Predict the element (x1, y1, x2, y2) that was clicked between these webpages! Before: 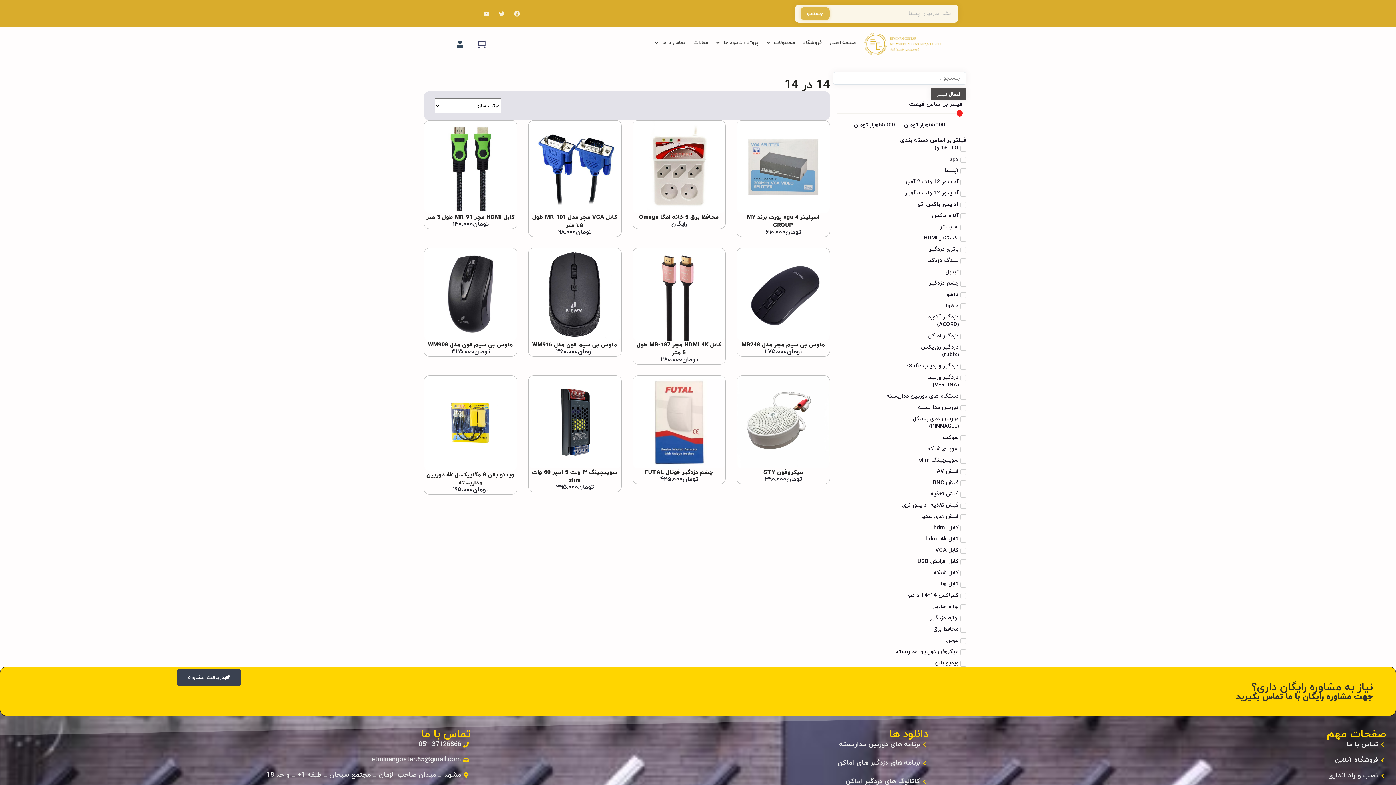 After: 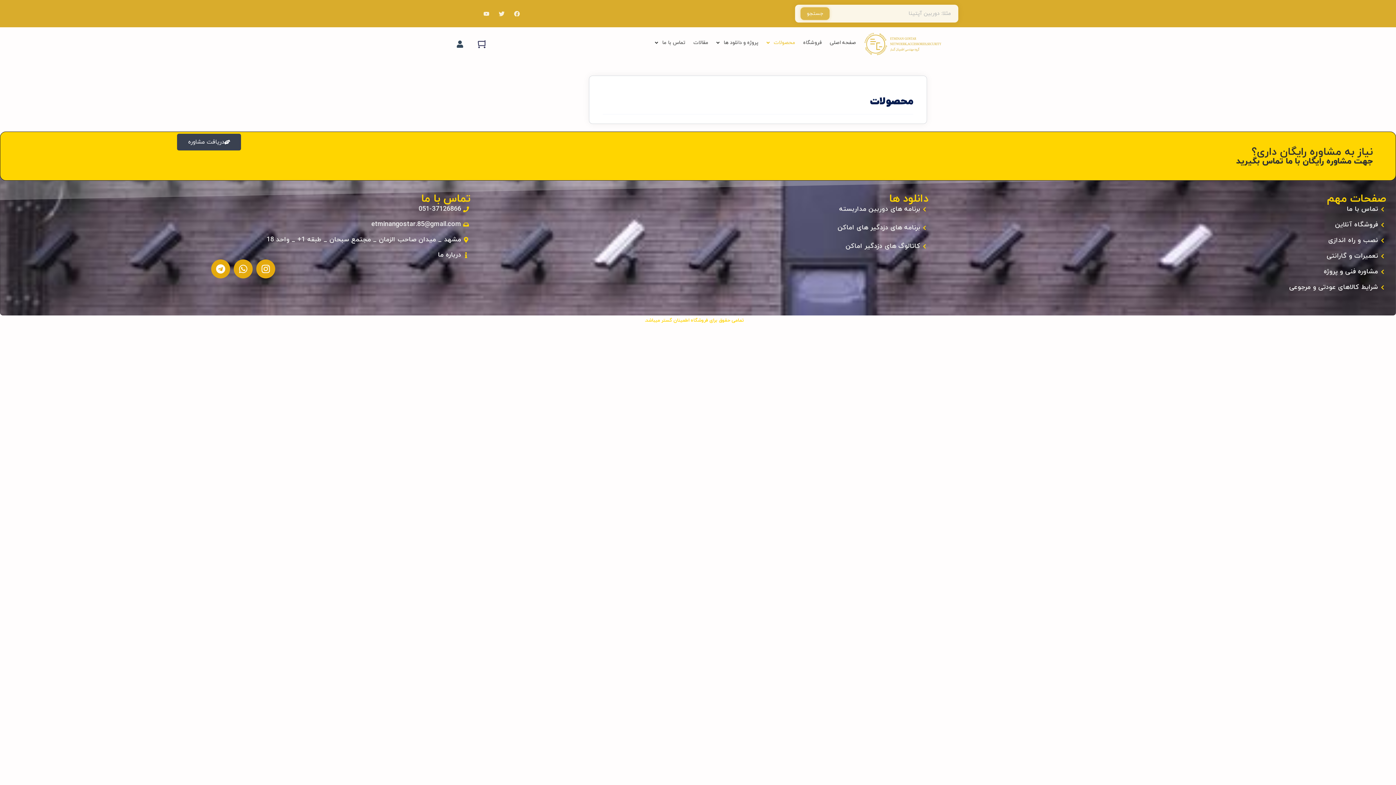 Action: label: محصولات bbox: (764, 36, 797, 49)